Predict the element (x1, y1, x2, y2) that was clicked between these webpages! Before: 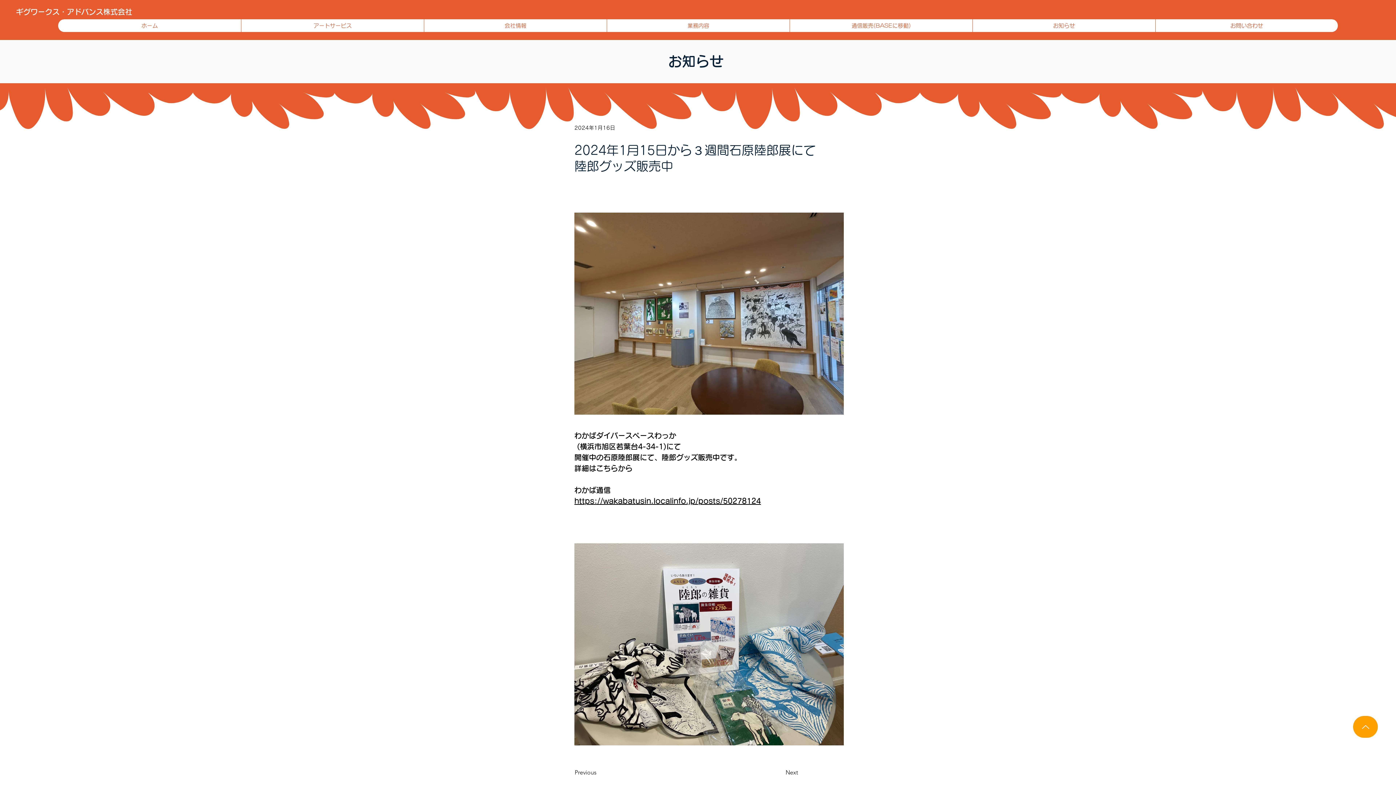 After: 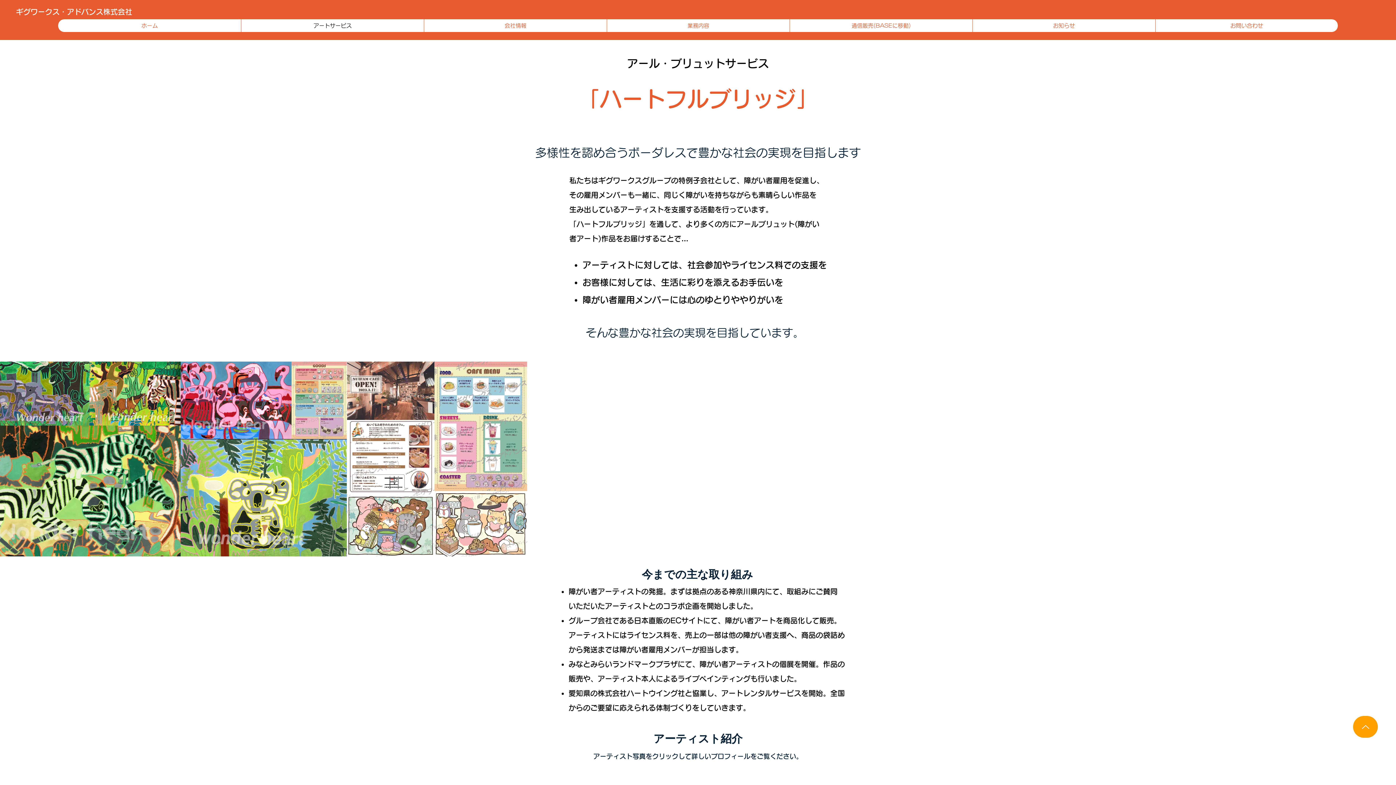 Action: label: アートサービス bbox: (241, 19, 424, 32)